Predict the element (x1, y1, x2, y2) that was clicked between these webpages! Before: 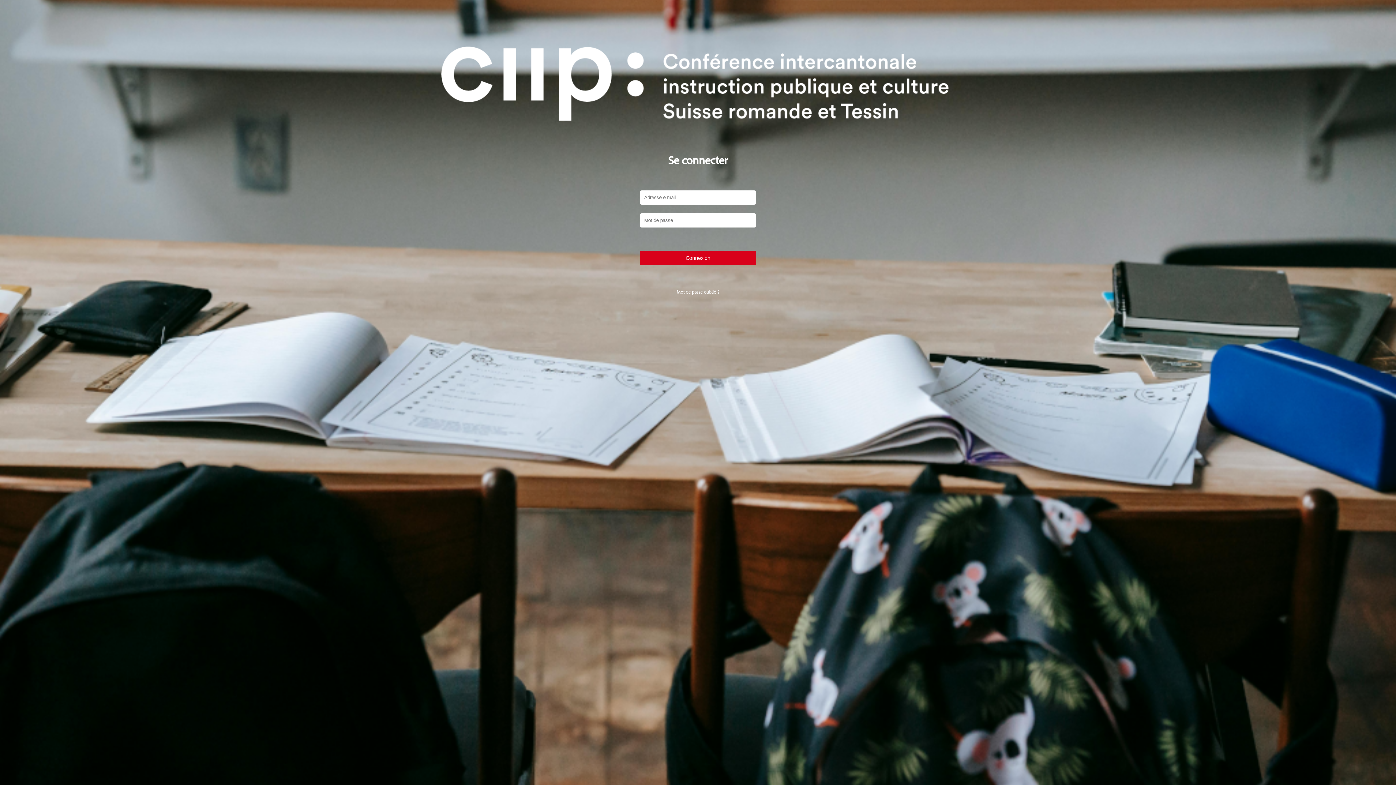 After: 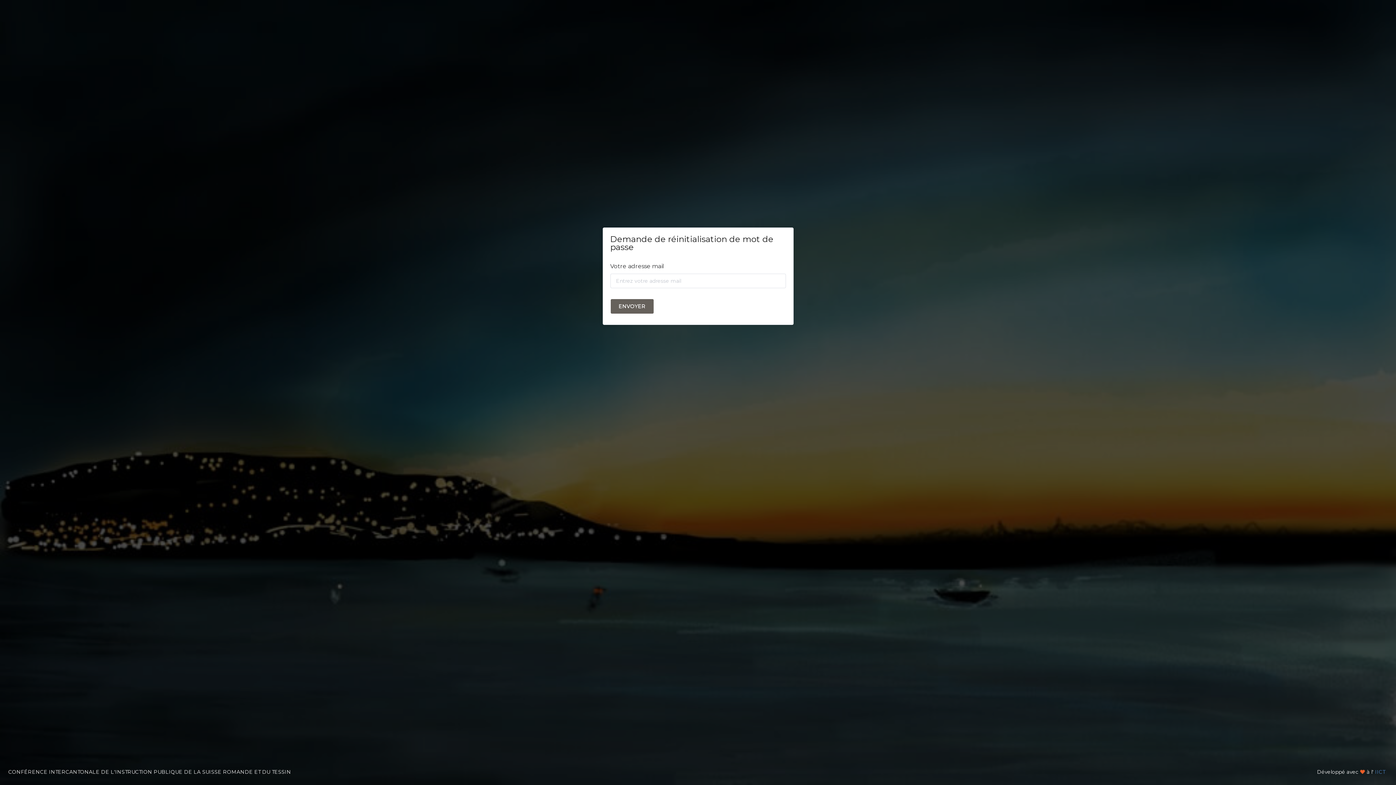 Action: label: Mot de passe oublié ? bbox: (676, 288, 719, 294)